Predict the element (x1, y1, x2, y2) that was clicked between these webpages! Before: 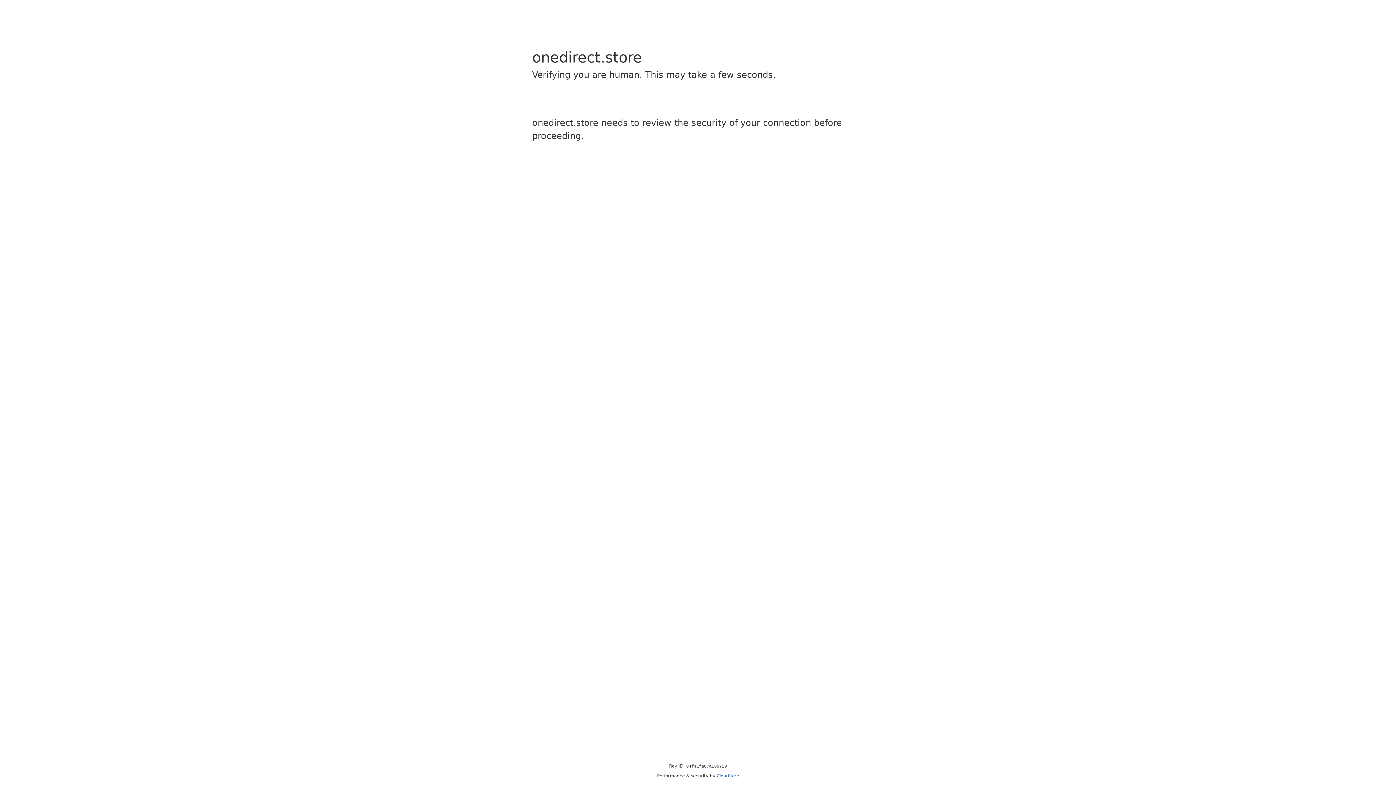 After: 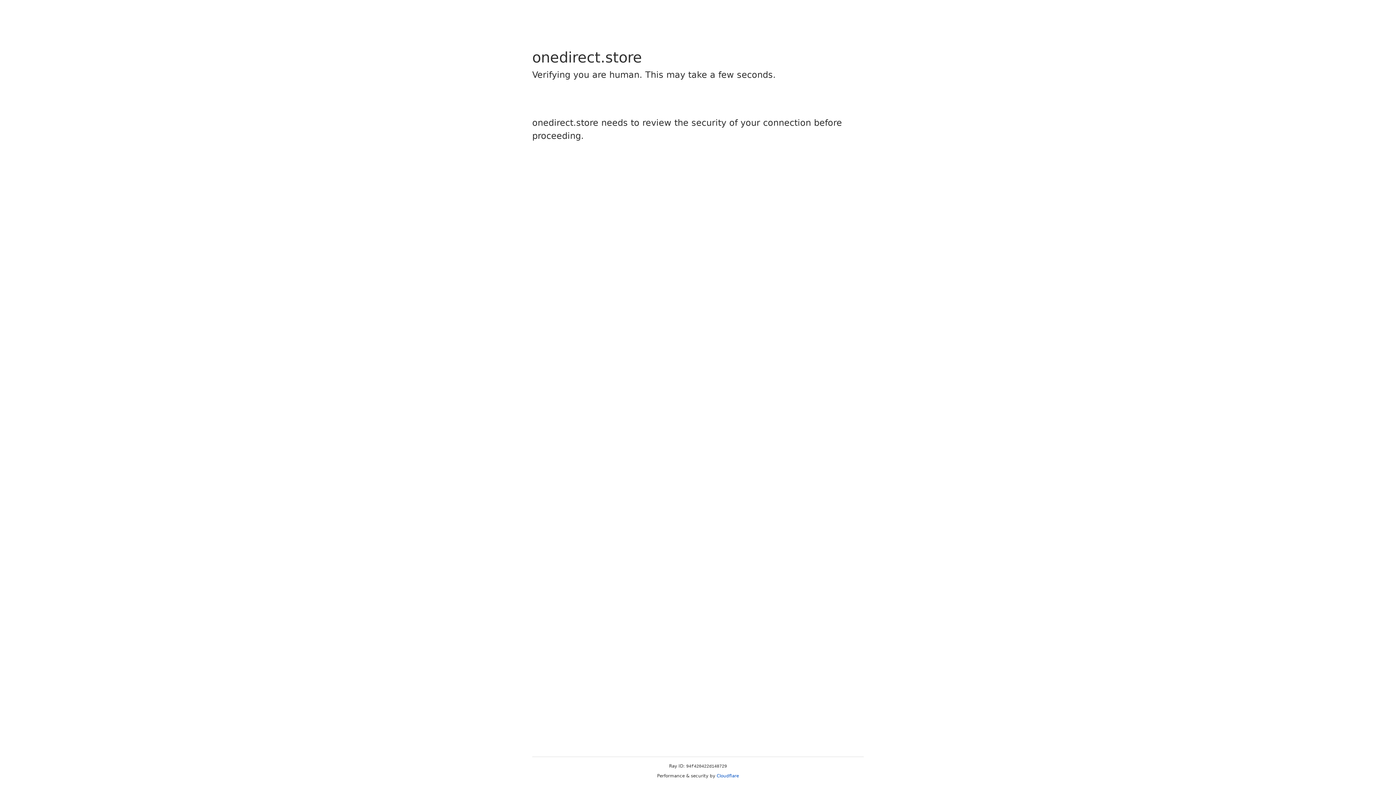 Action: label: Cloudflare bbox: (716, 773, 739, 778)